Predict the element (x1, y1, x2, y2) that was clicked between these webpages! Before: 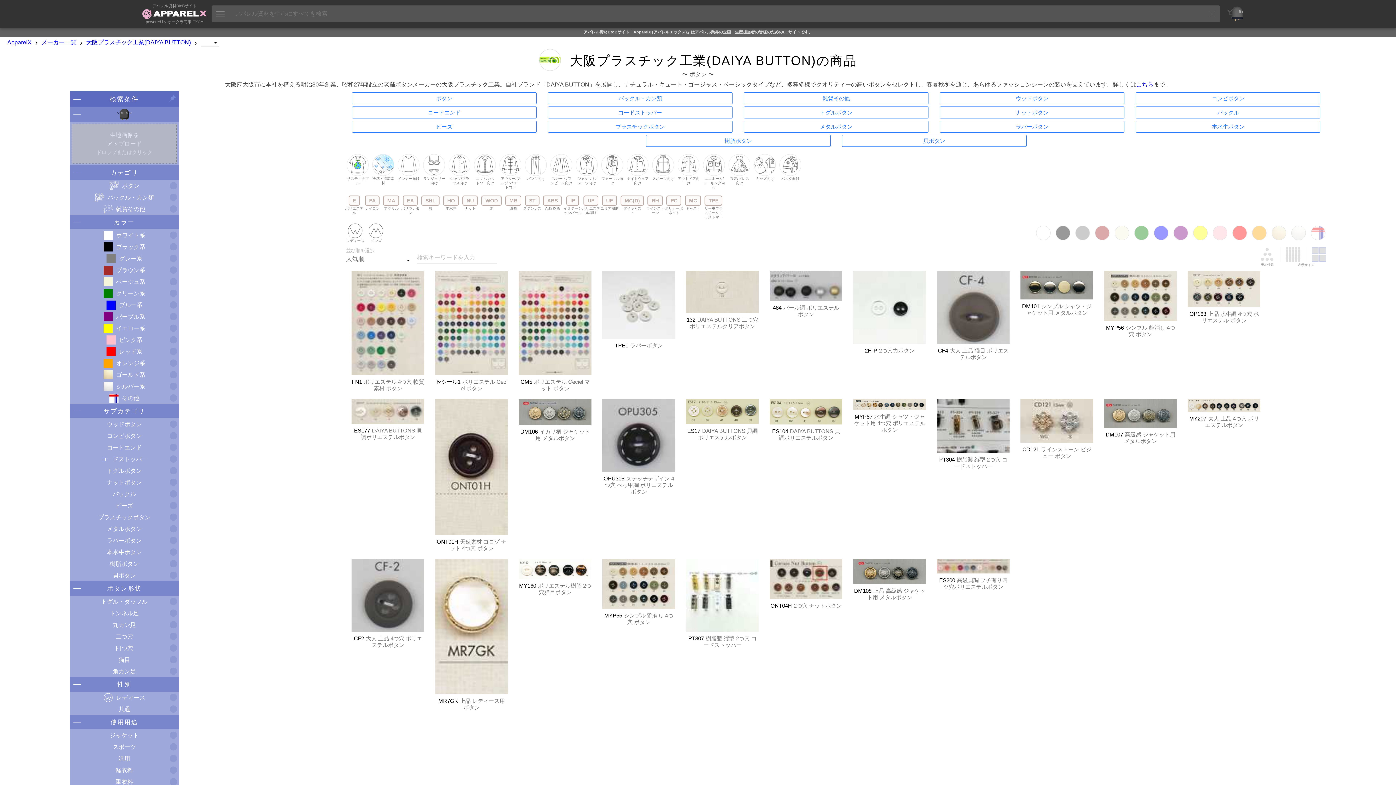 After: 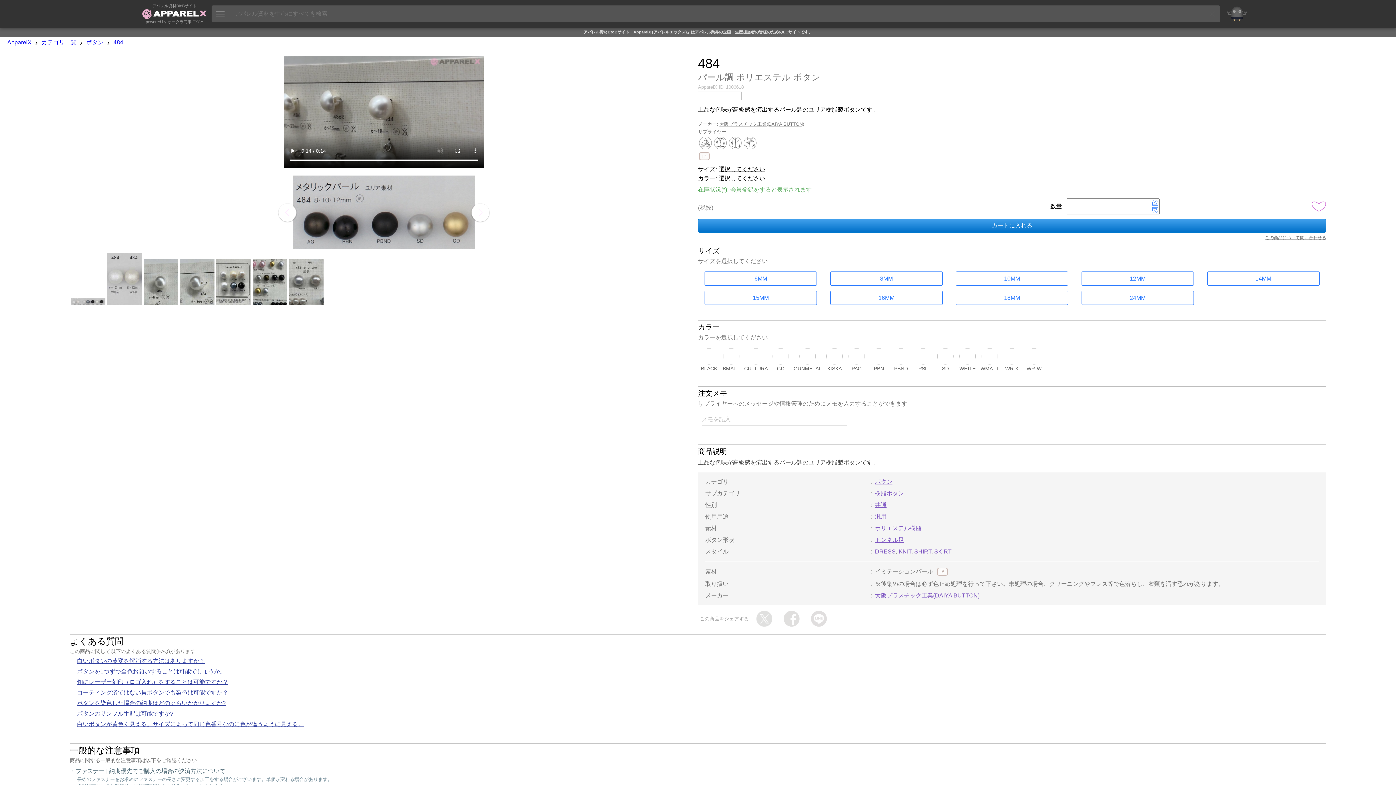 Action: bbox: (769, 304, 842, 317) label: 484パール調 ポリエステル ボタン